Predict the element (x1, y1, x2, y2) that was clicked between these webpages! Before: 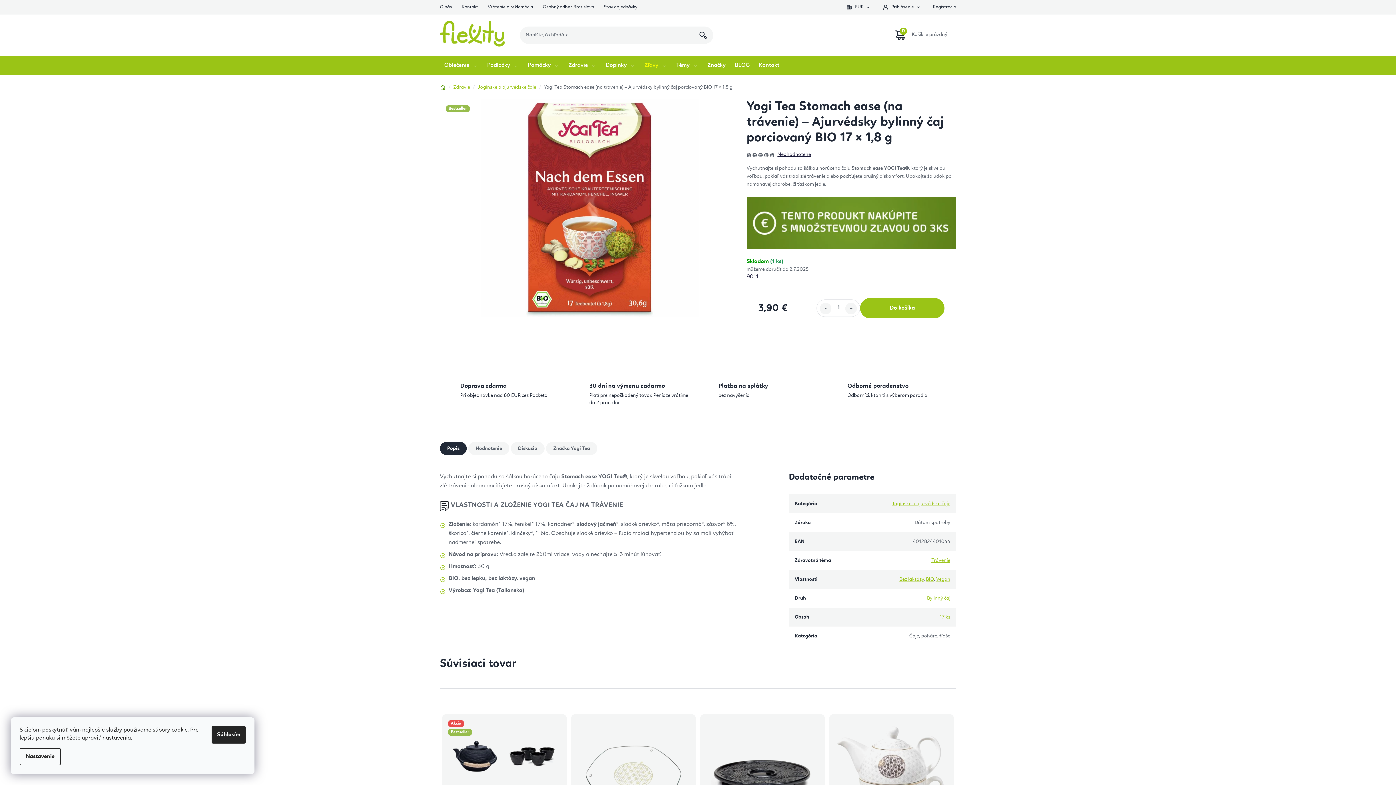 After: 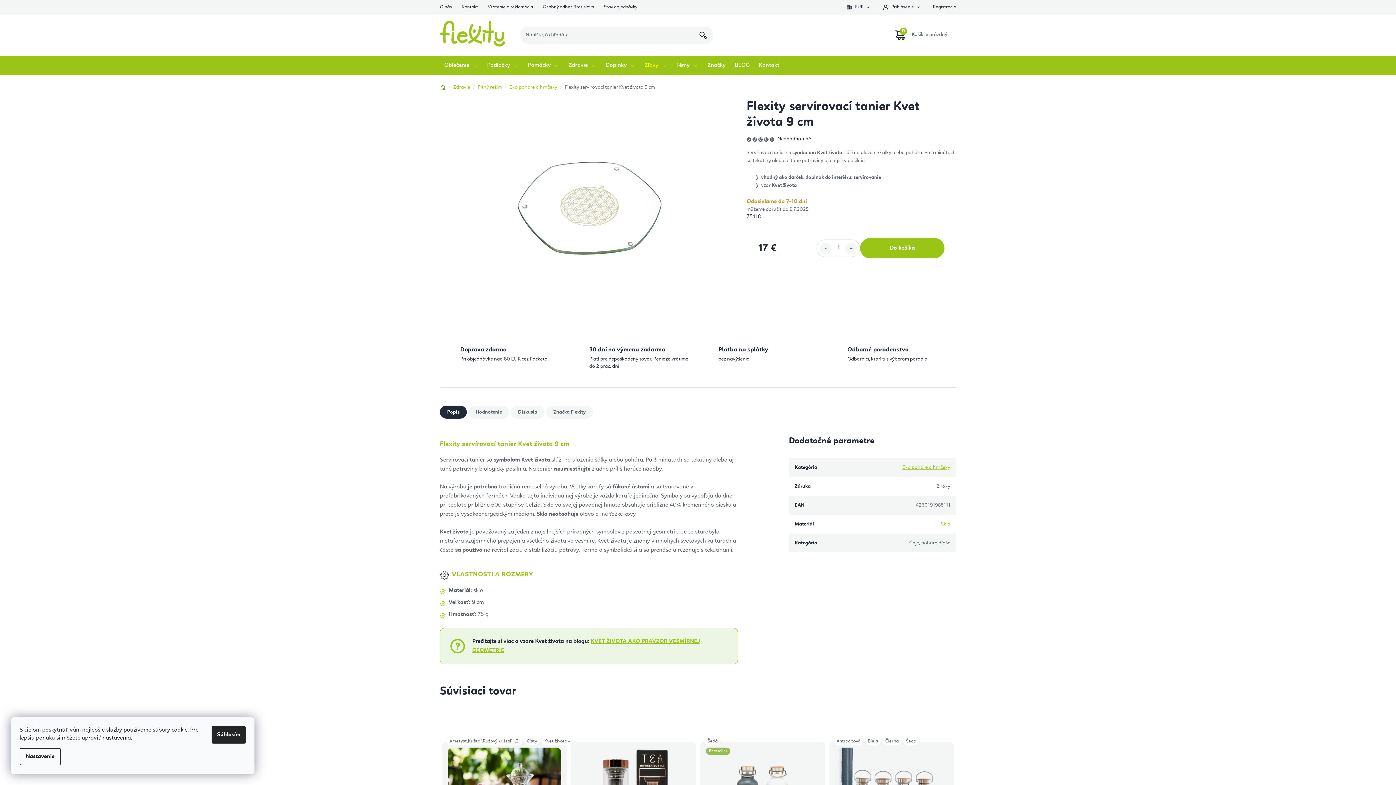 Action: bbox: (571, 714, 696, 839)